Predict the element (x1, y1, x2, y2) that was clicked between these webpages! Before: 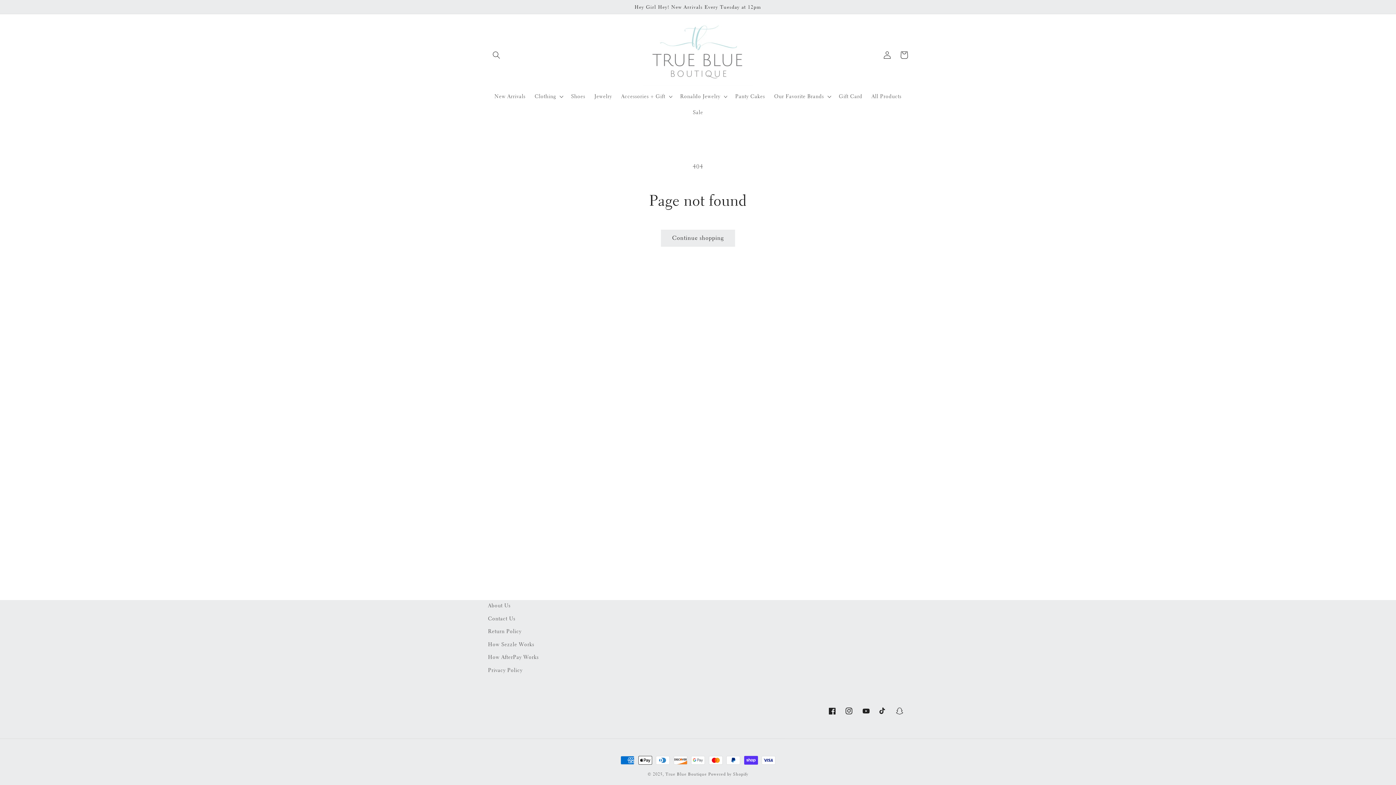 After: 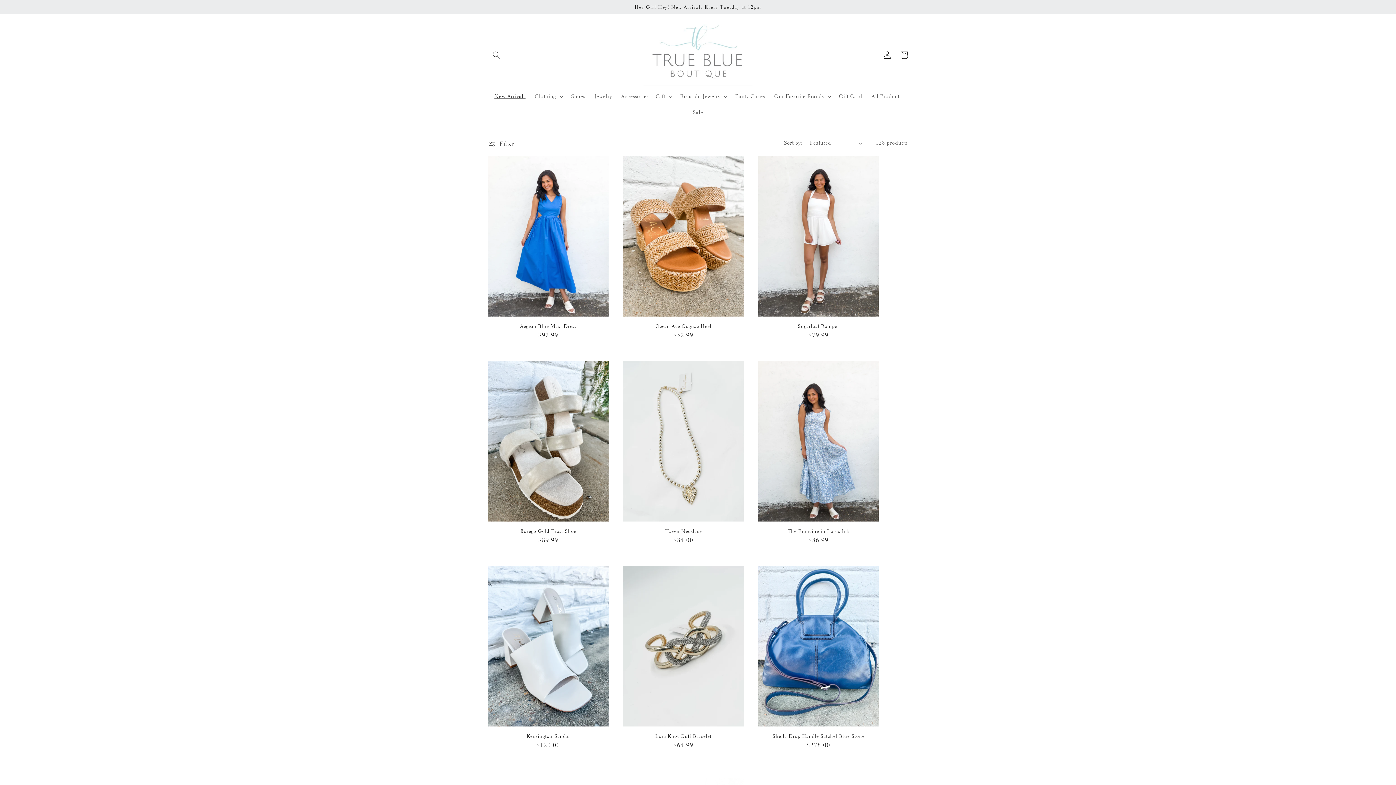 Action: label: New Arrivals bbox: (489, 88, 530, 104)